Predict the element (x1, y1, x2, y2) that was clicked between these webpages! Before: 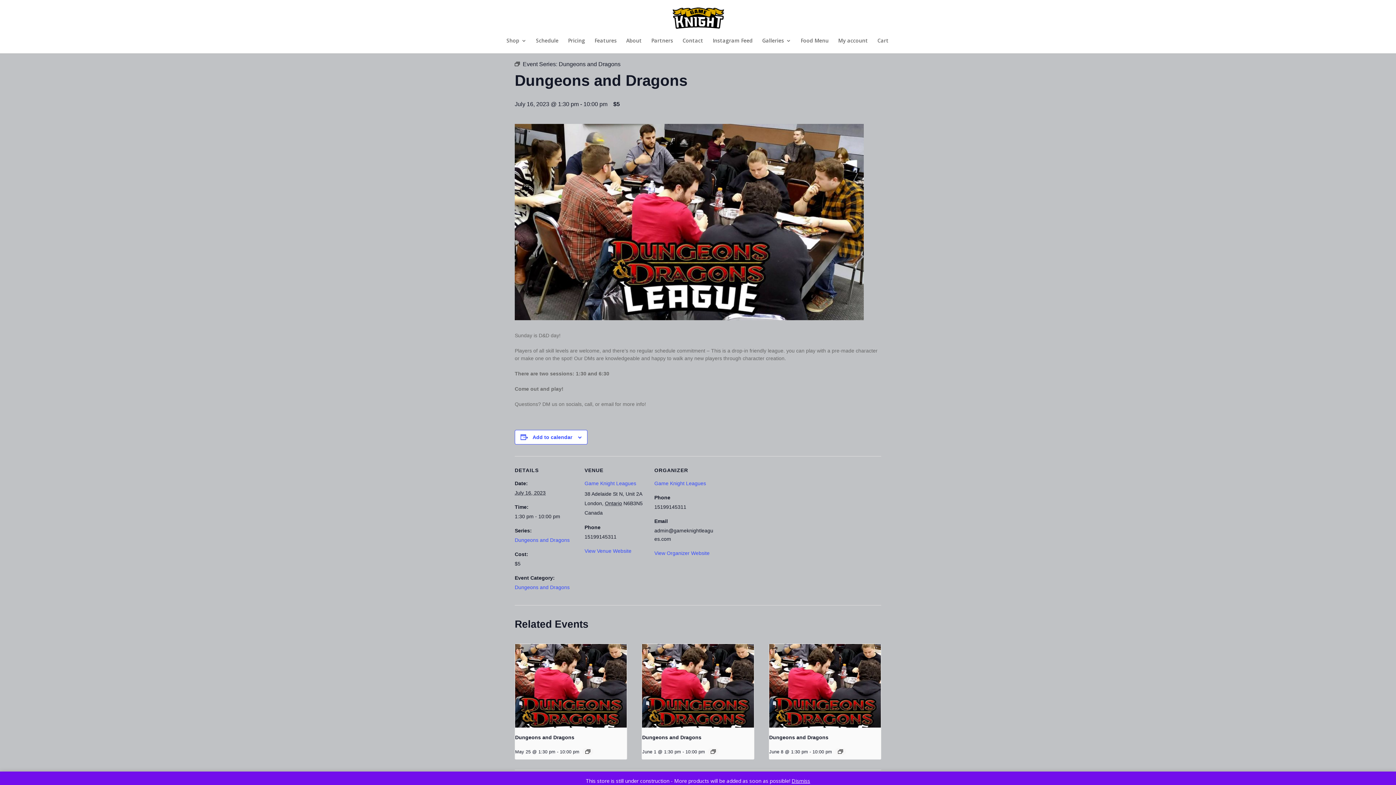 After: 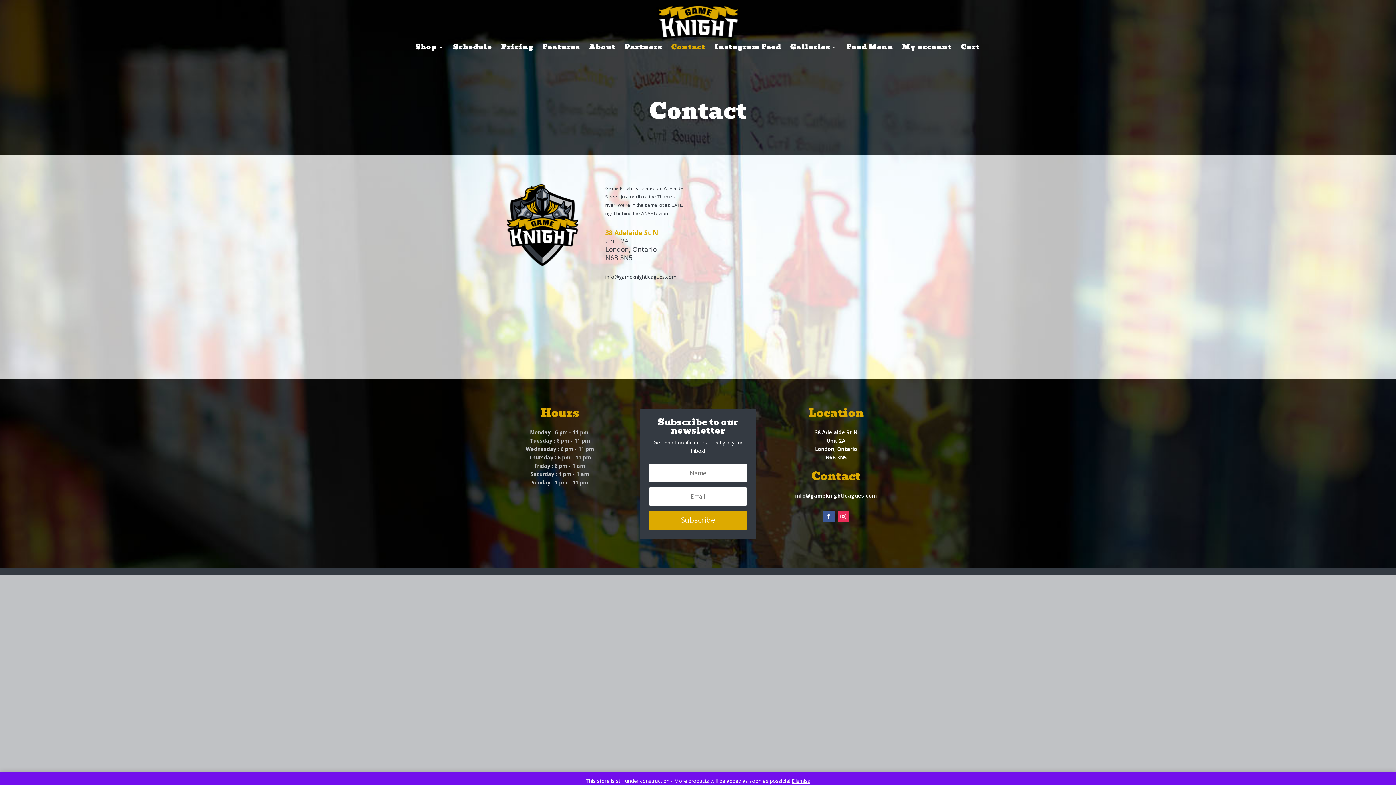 Action: bbox: (682, 38, 703, 53) label: Contact